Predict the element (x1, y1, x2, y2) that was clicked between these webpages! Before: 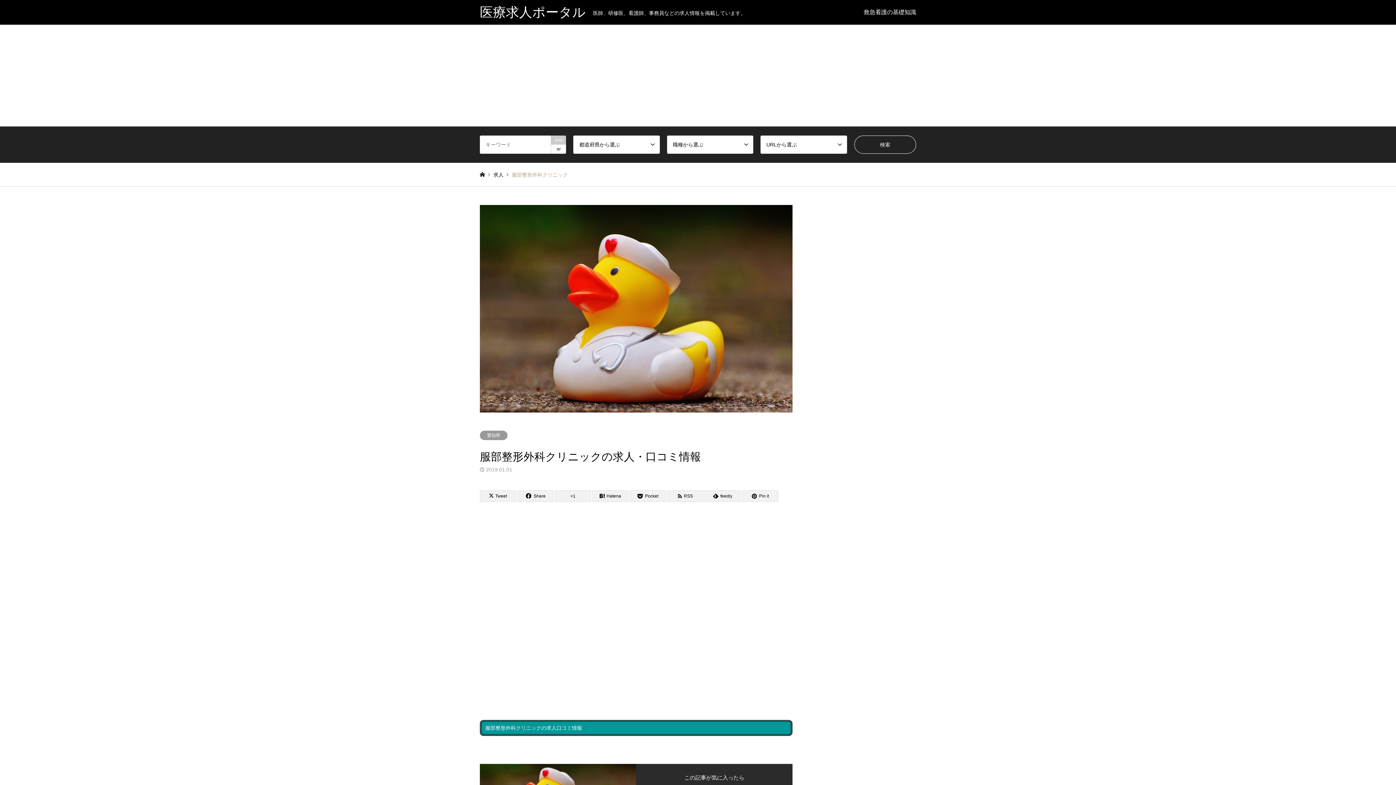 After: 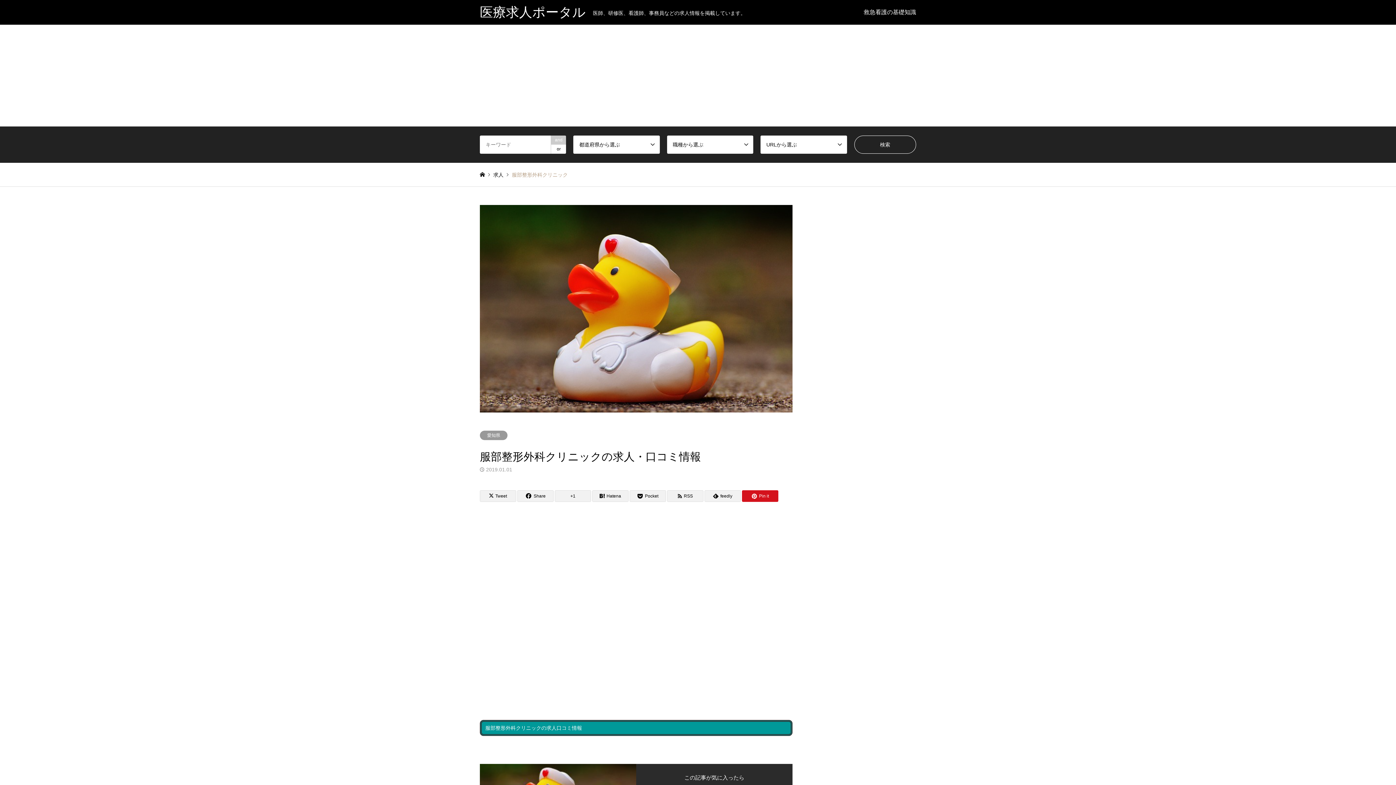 Action: label: Pin it bbox: (742, 490, 778, 502)